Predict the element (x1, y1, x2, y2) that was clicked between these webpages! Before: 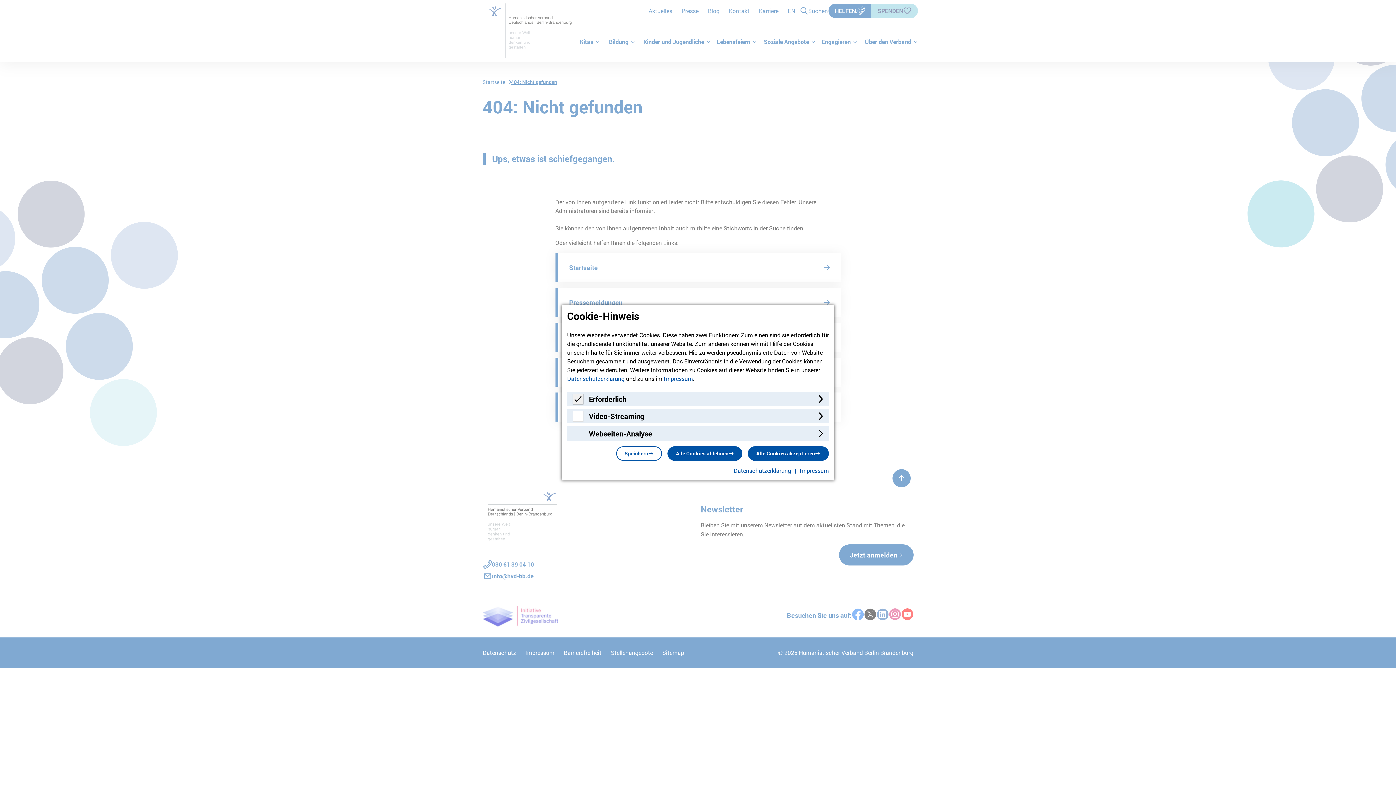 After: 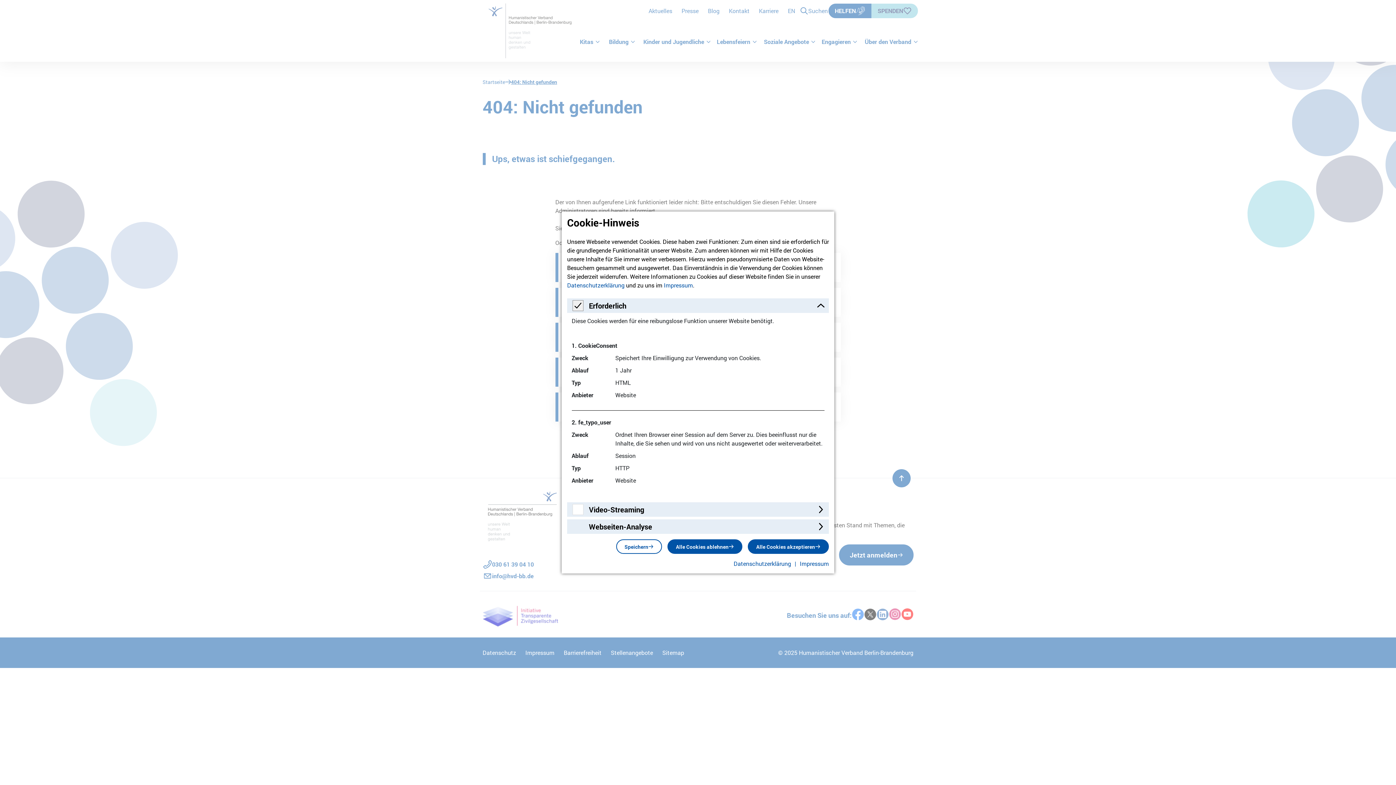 Action: label: Erforderlich bbox: (567, 391, 829, 406)